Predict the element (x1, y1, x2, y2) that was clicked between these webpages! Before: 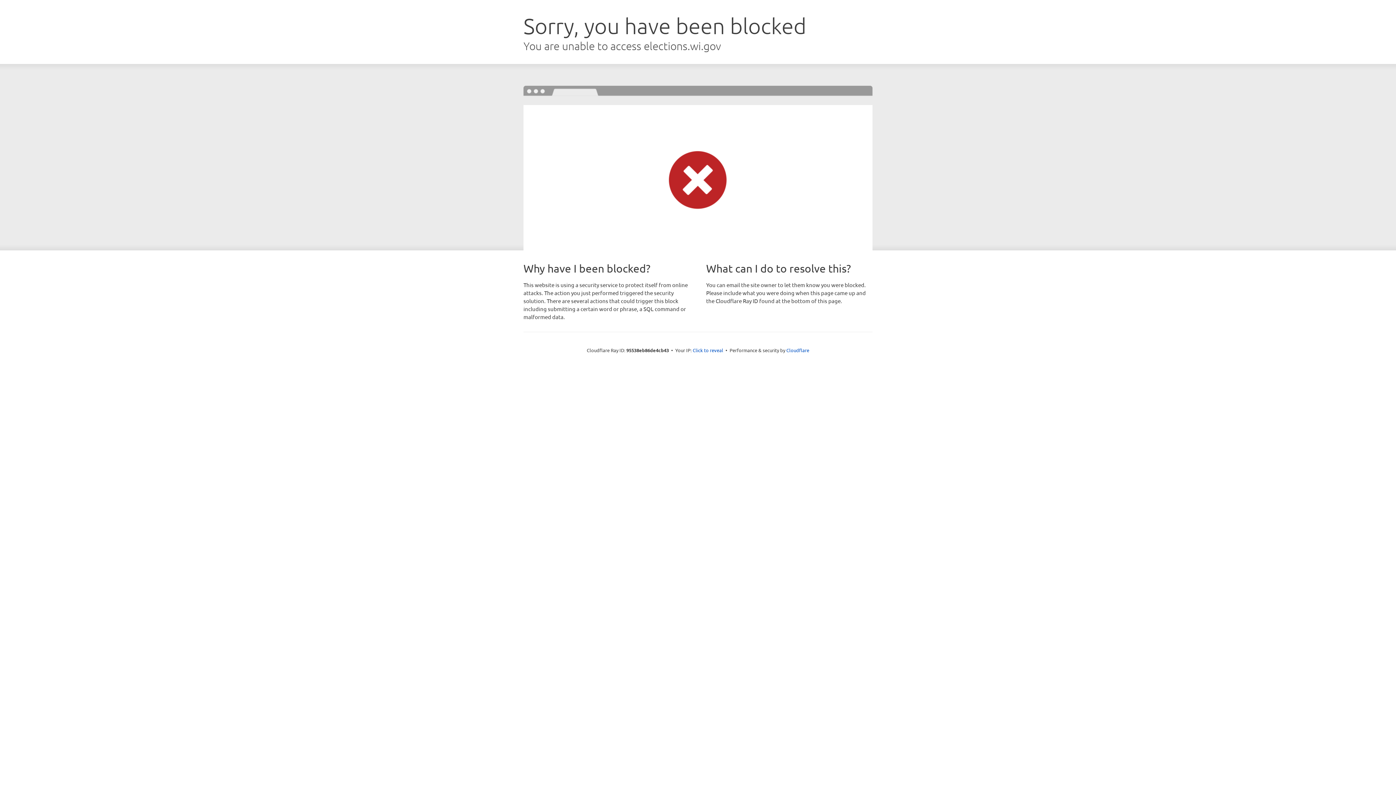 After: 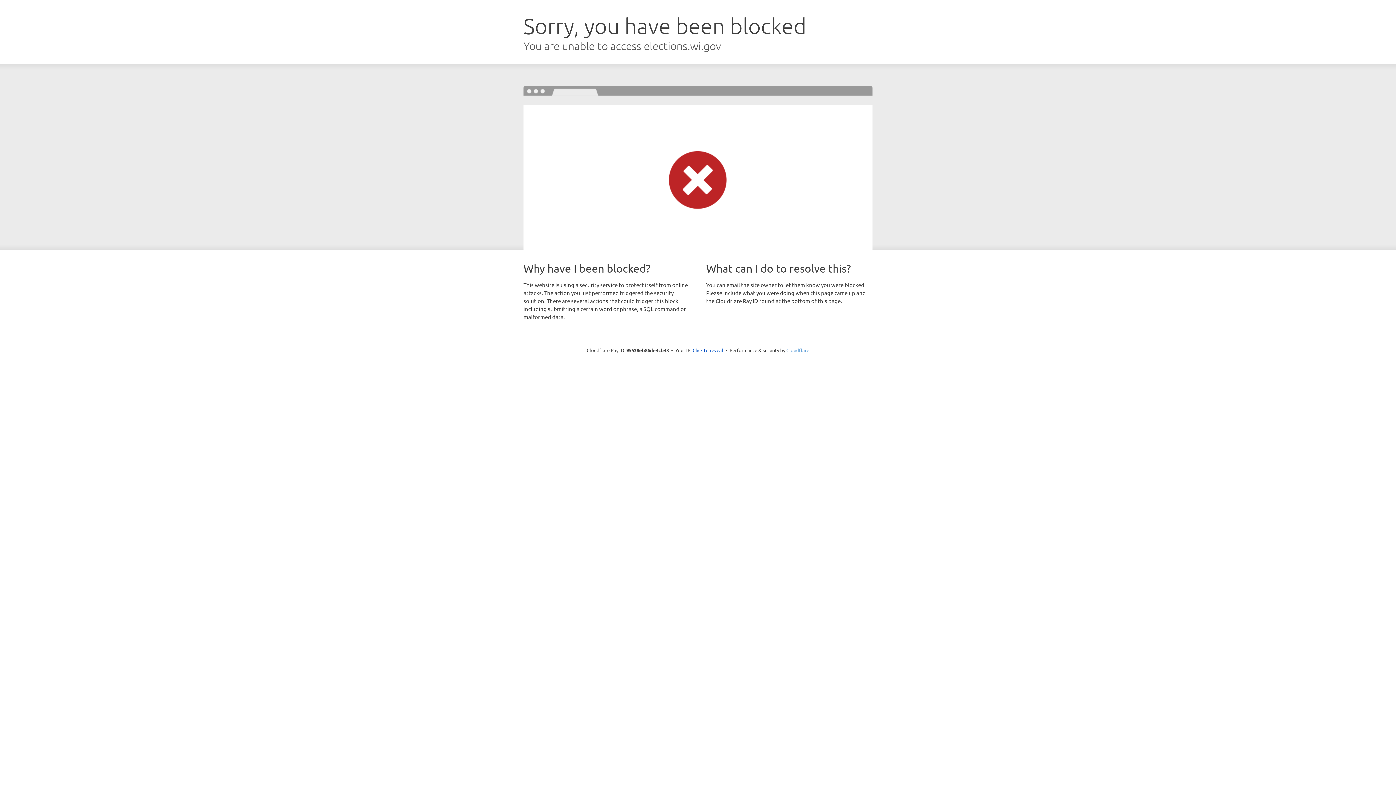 Action: label: Cloudflare bbox: (786, 347, 809, 353)